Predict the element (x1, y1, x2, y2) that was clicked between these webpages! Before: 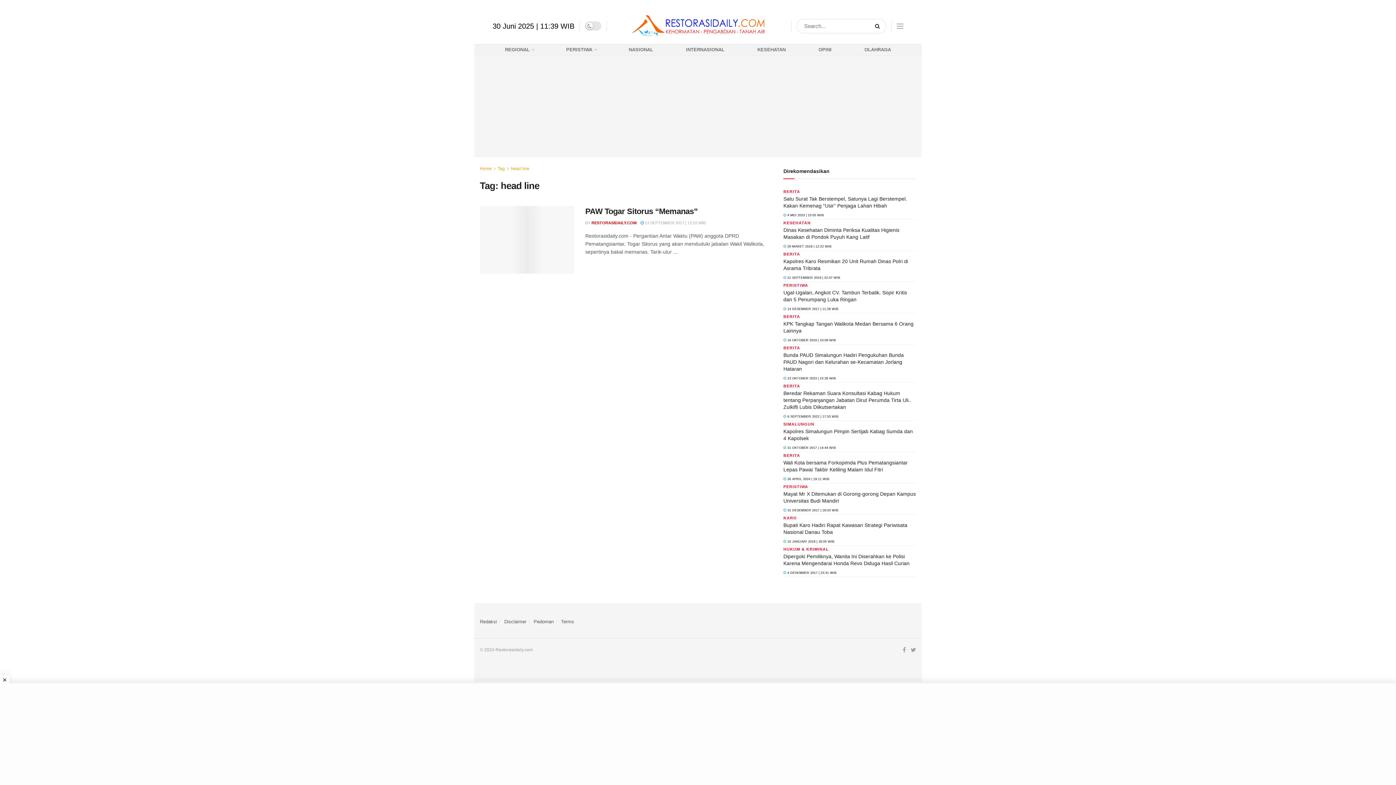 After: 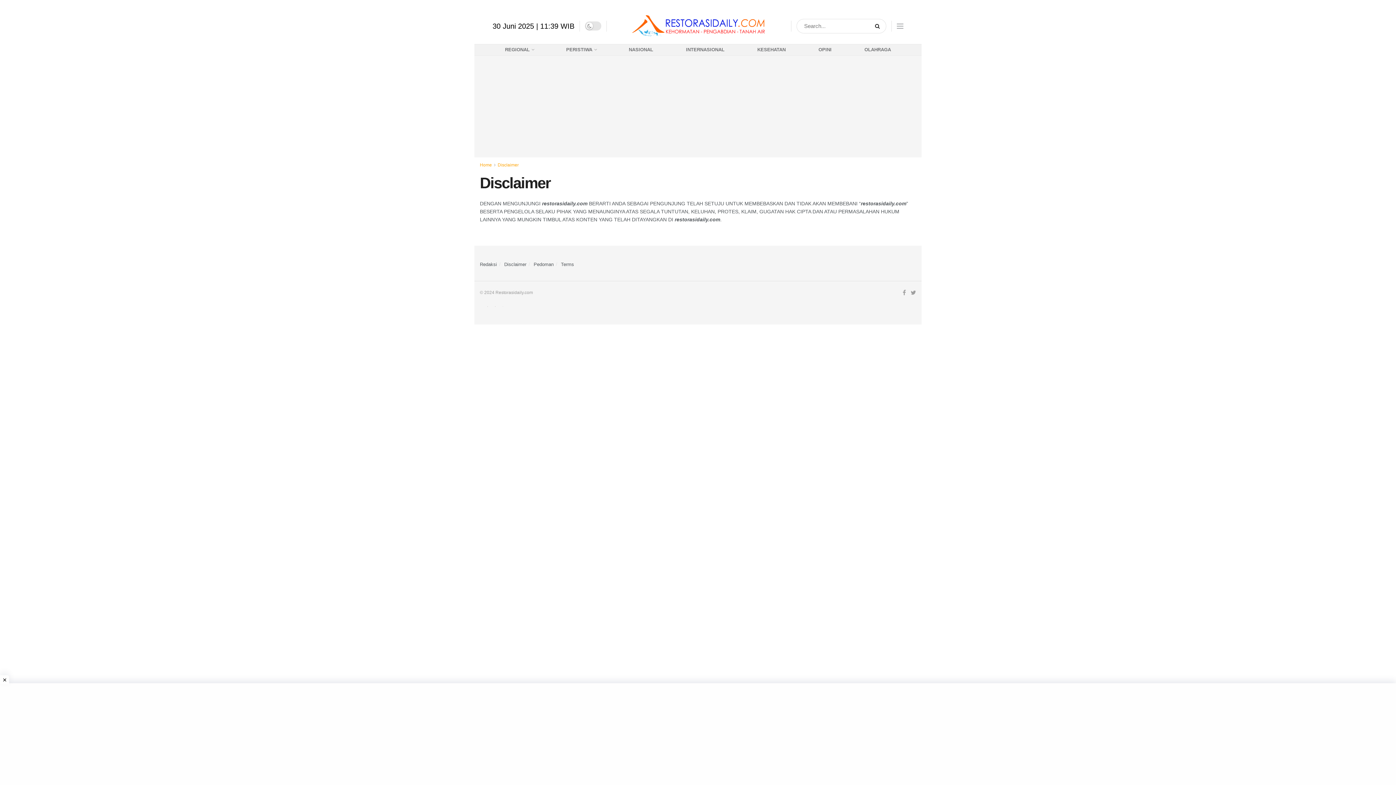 Action: label: Disclaimer bbox: (504, 619, 526, 624)